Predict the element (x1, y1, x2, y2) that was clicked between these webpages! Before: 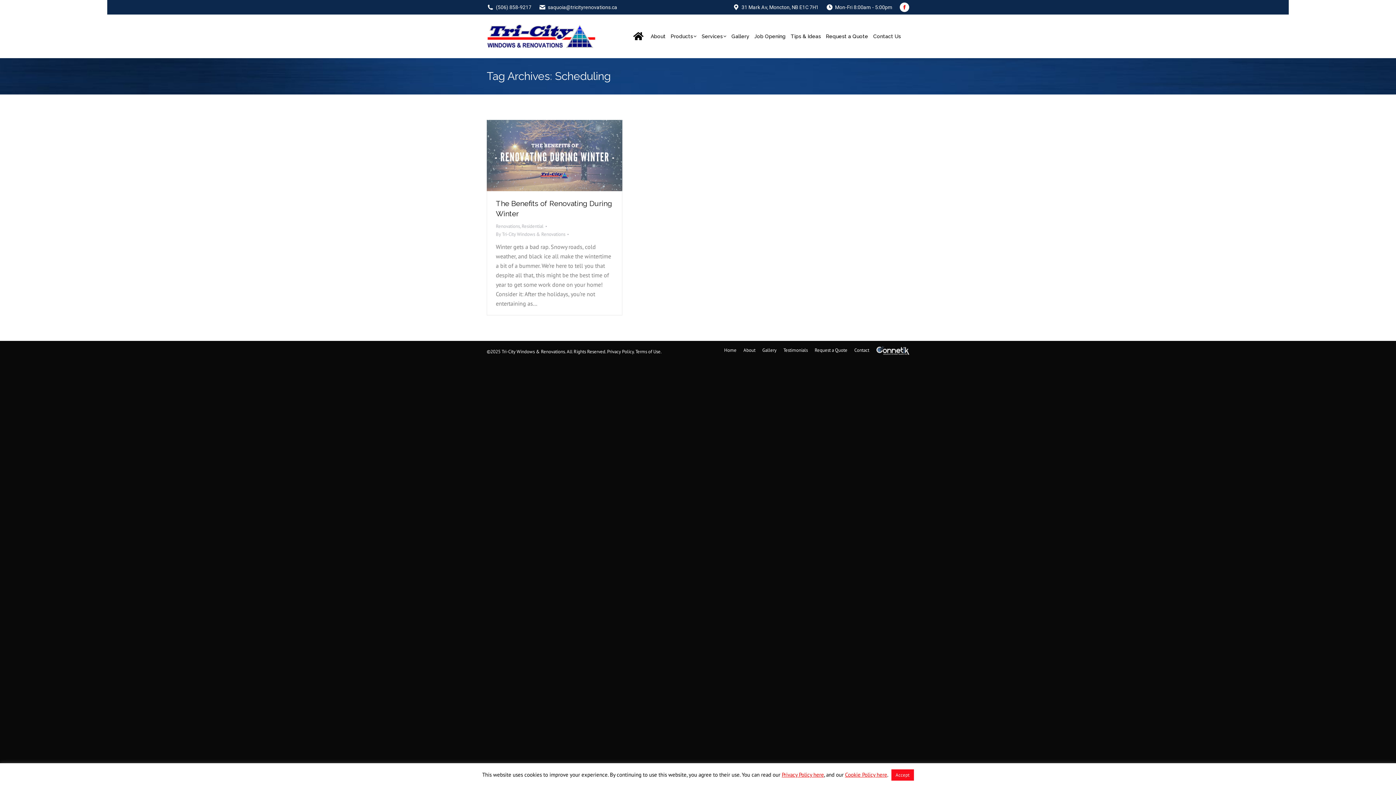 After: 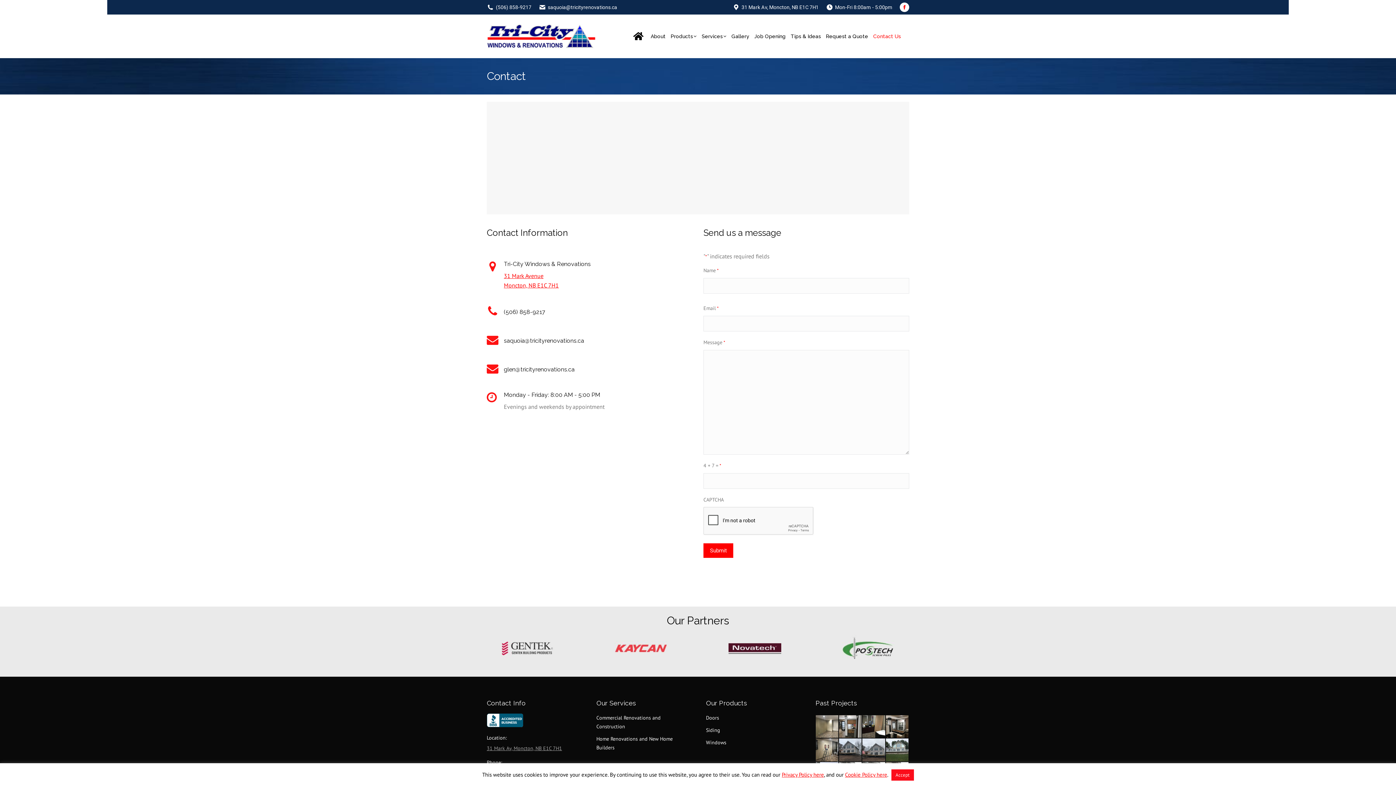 Action: label: Contact Us bbox: (871, 21, 902, 51)